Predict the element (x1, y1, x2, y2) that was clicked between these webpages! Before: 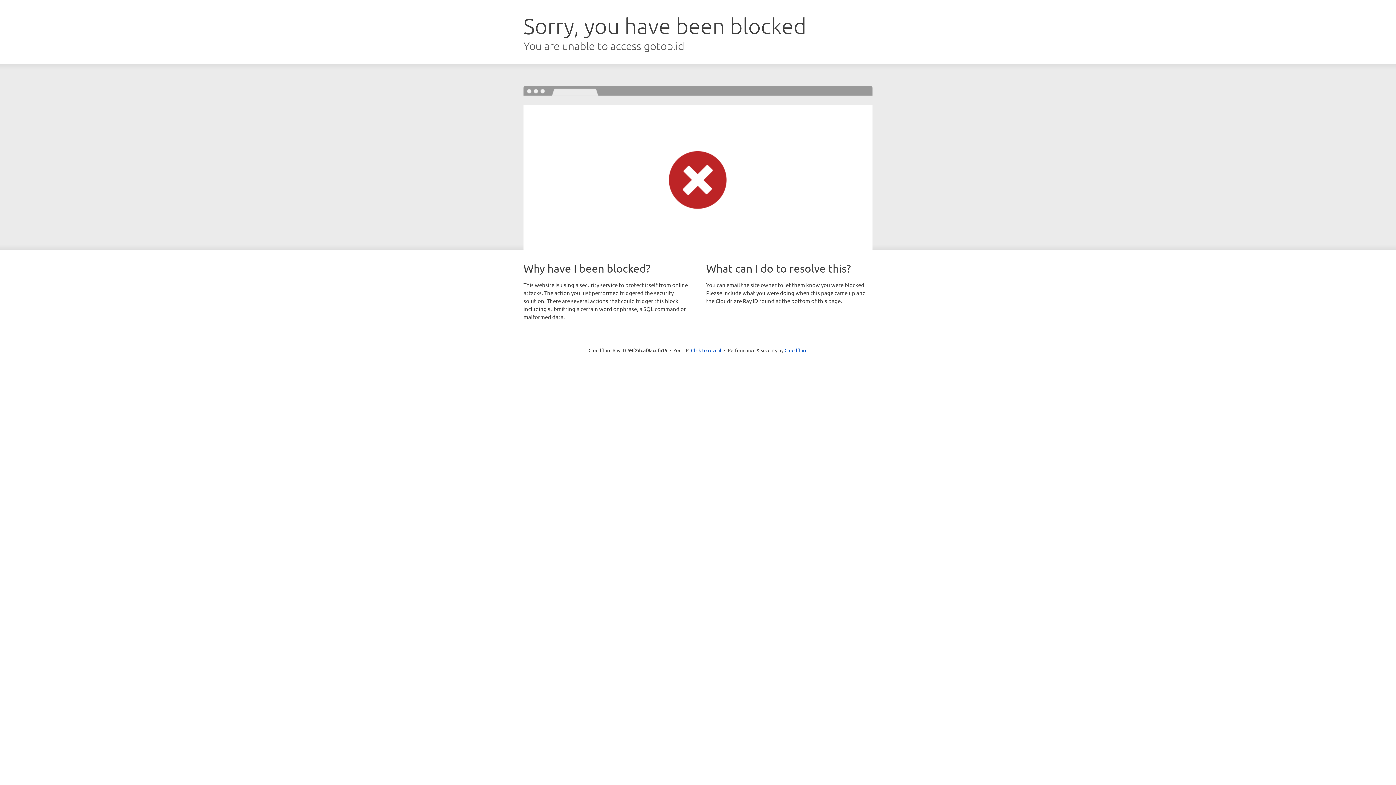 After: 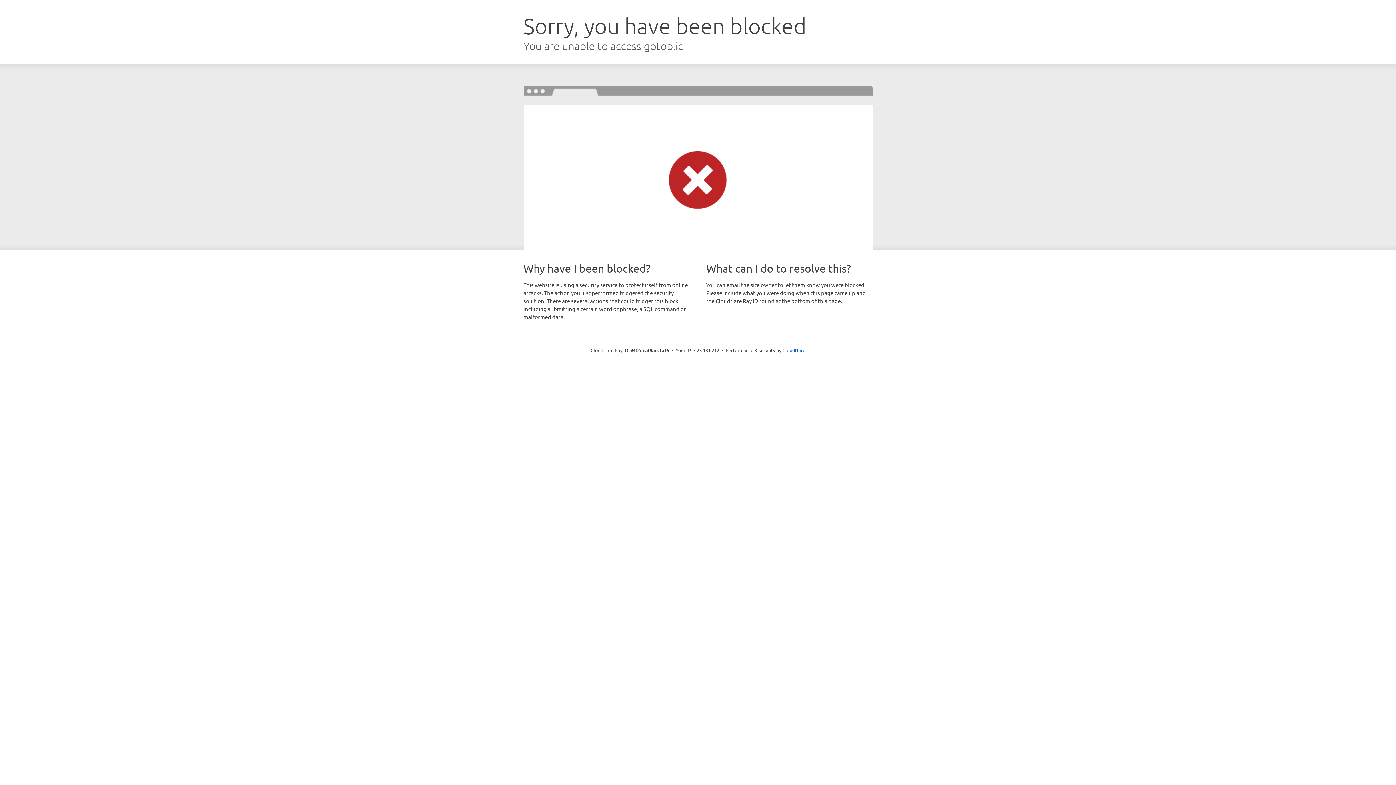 Action: bbox: (691, 346, 721, 353) label: Click to reveal